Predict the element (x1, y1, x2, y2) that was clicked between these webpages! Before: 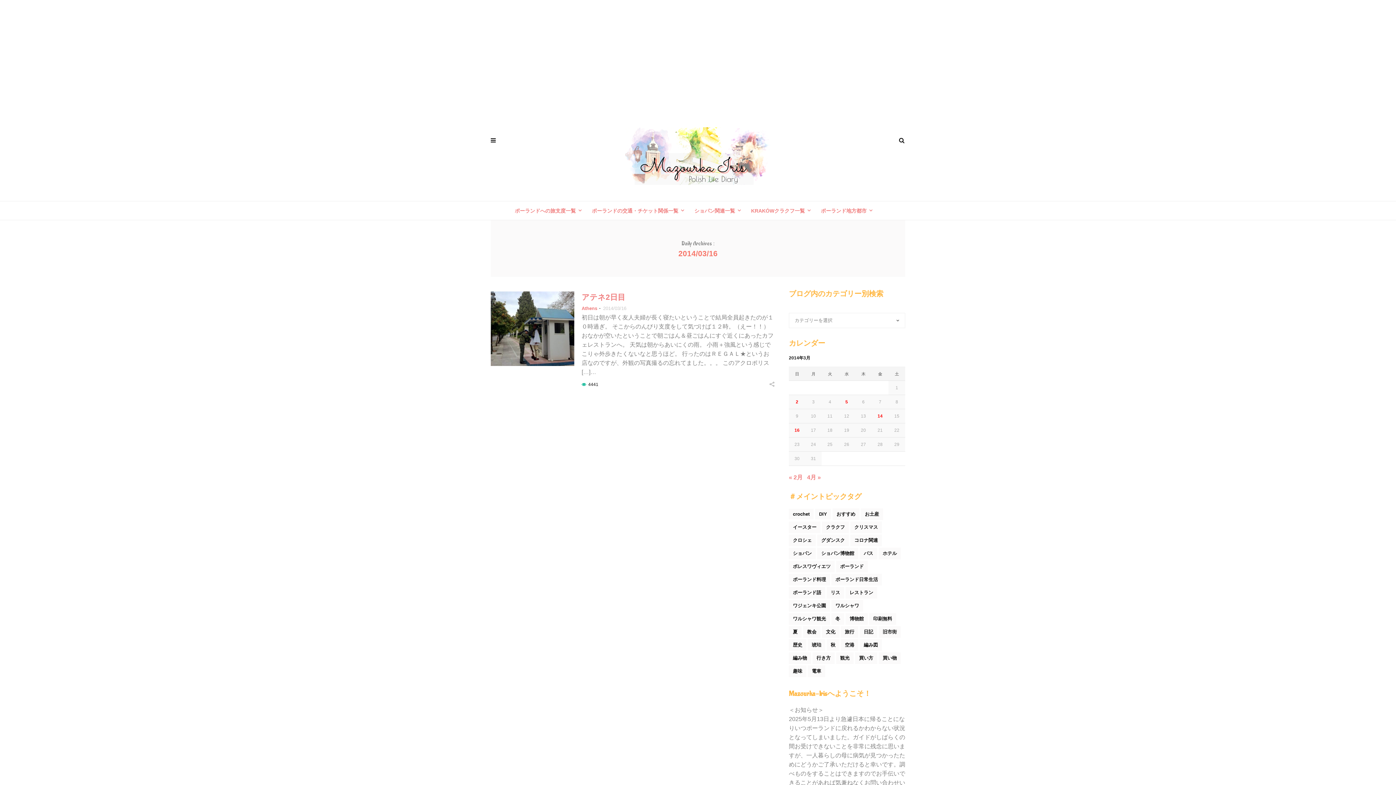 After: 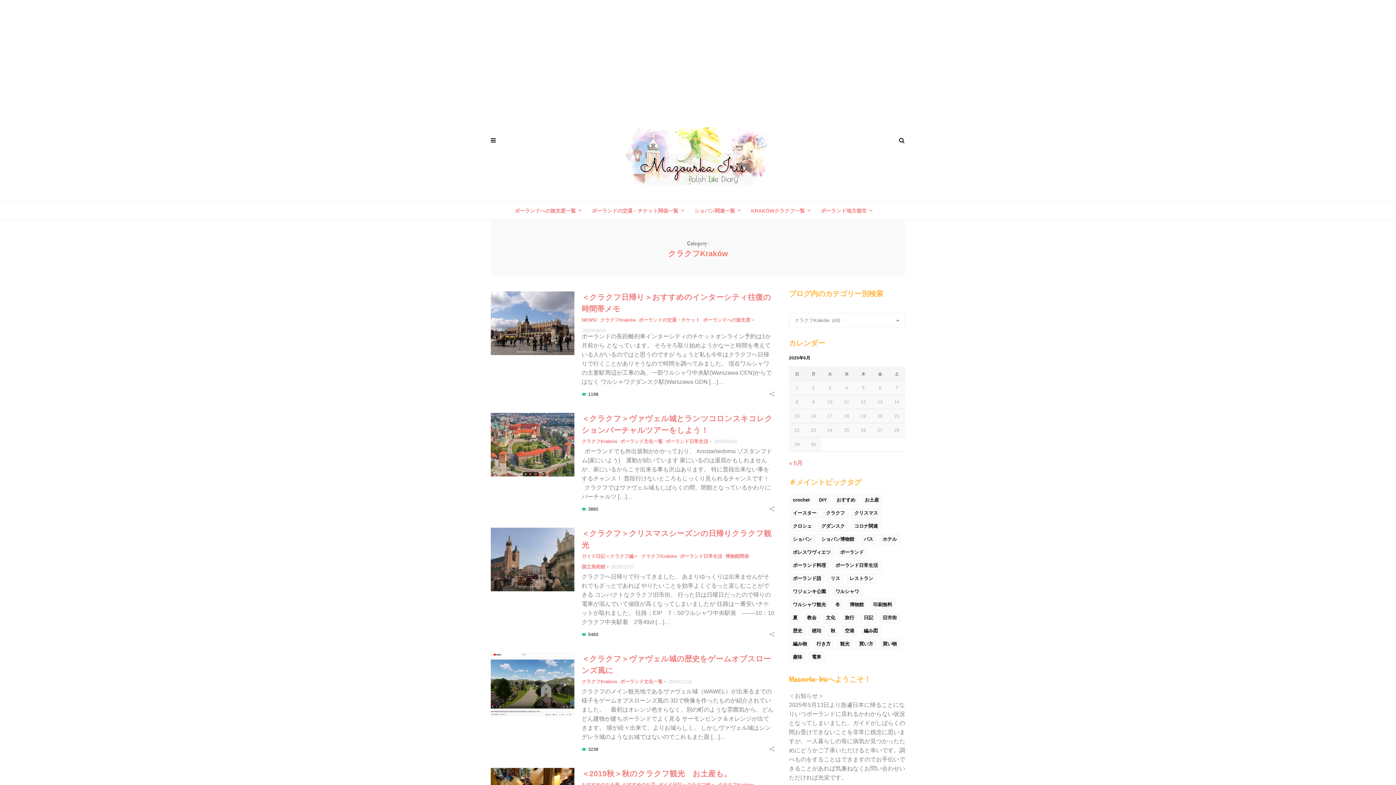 Action: bbox: (751, 205, 816, 214) label: KRAKÓWクラクフ一覧